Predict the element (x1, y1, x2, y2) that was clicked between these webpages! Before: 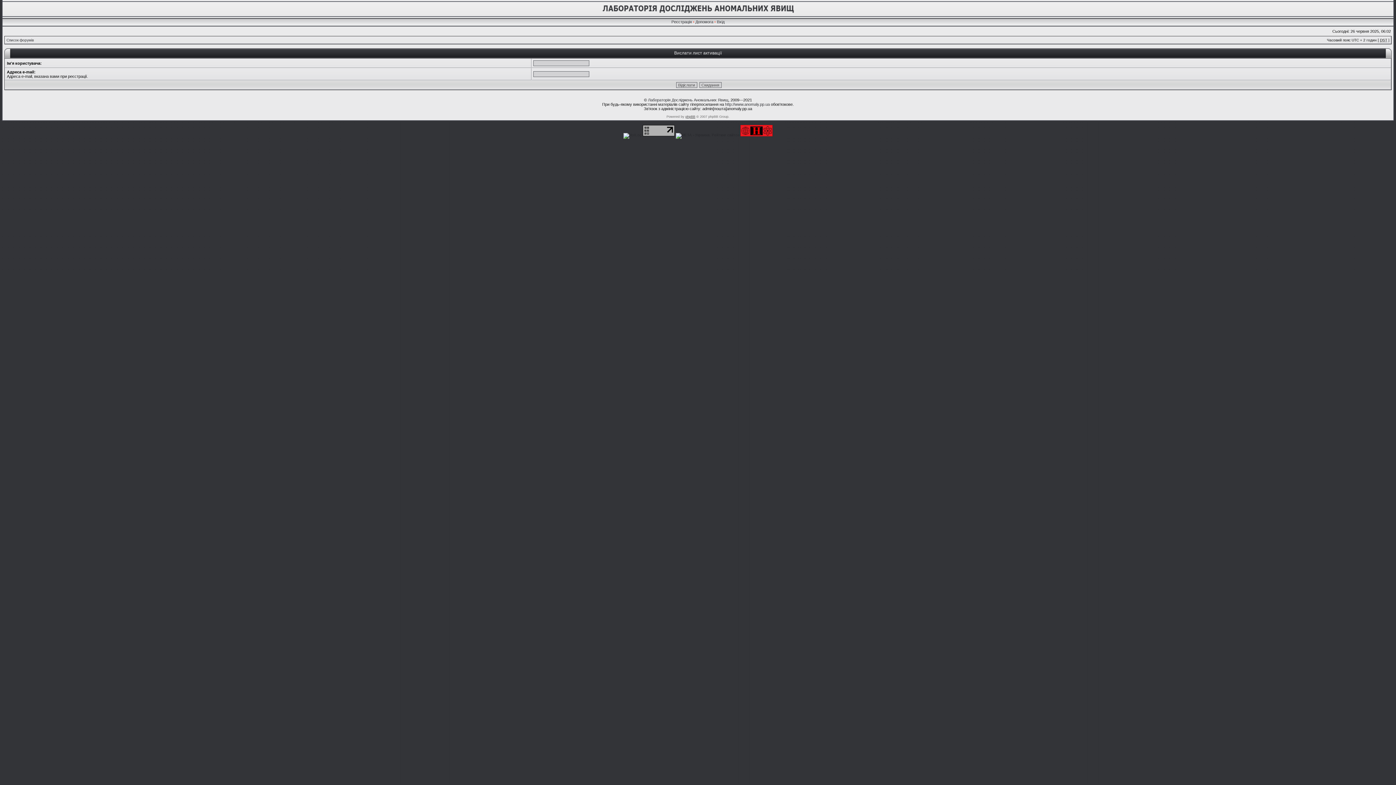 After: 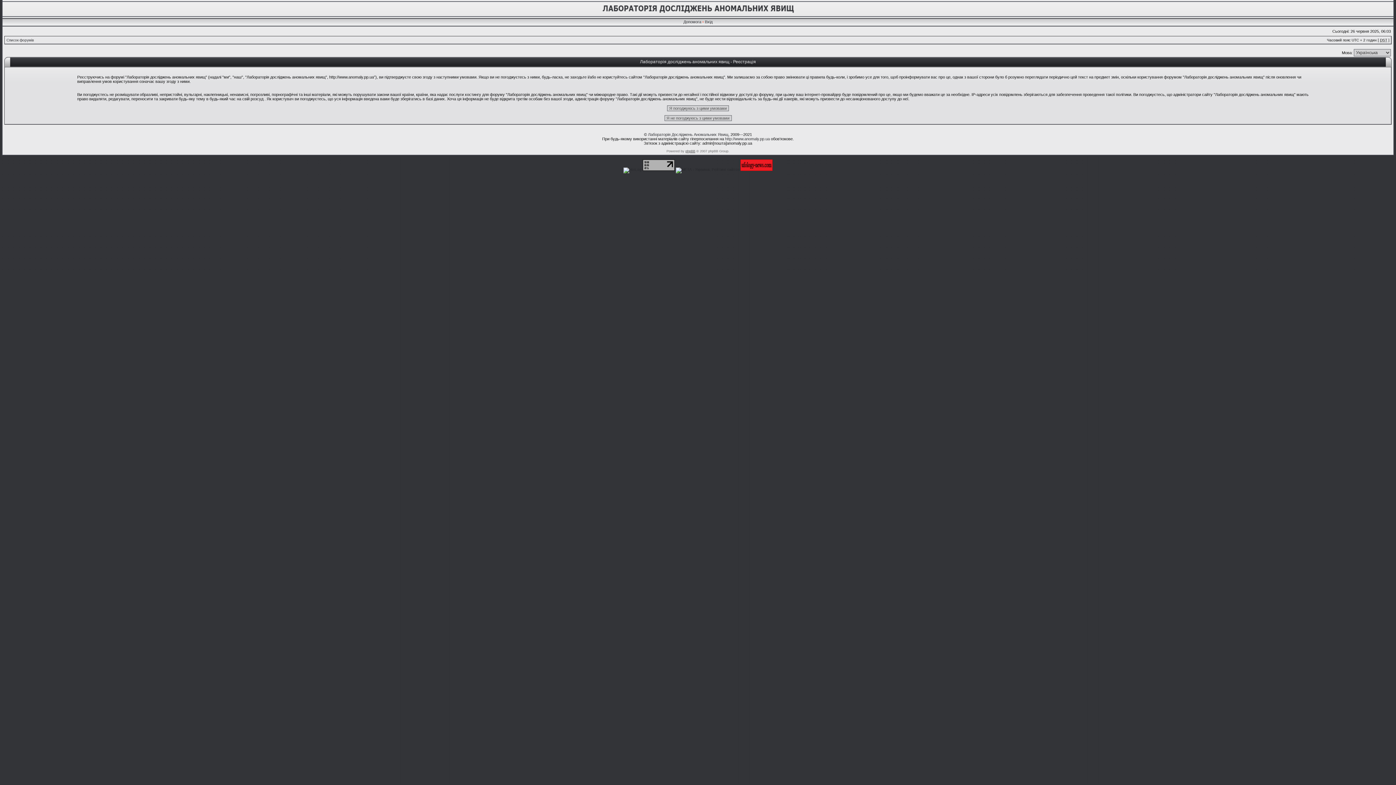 Action: label: Реєстрація bbox: (671, 19, 692, 24)